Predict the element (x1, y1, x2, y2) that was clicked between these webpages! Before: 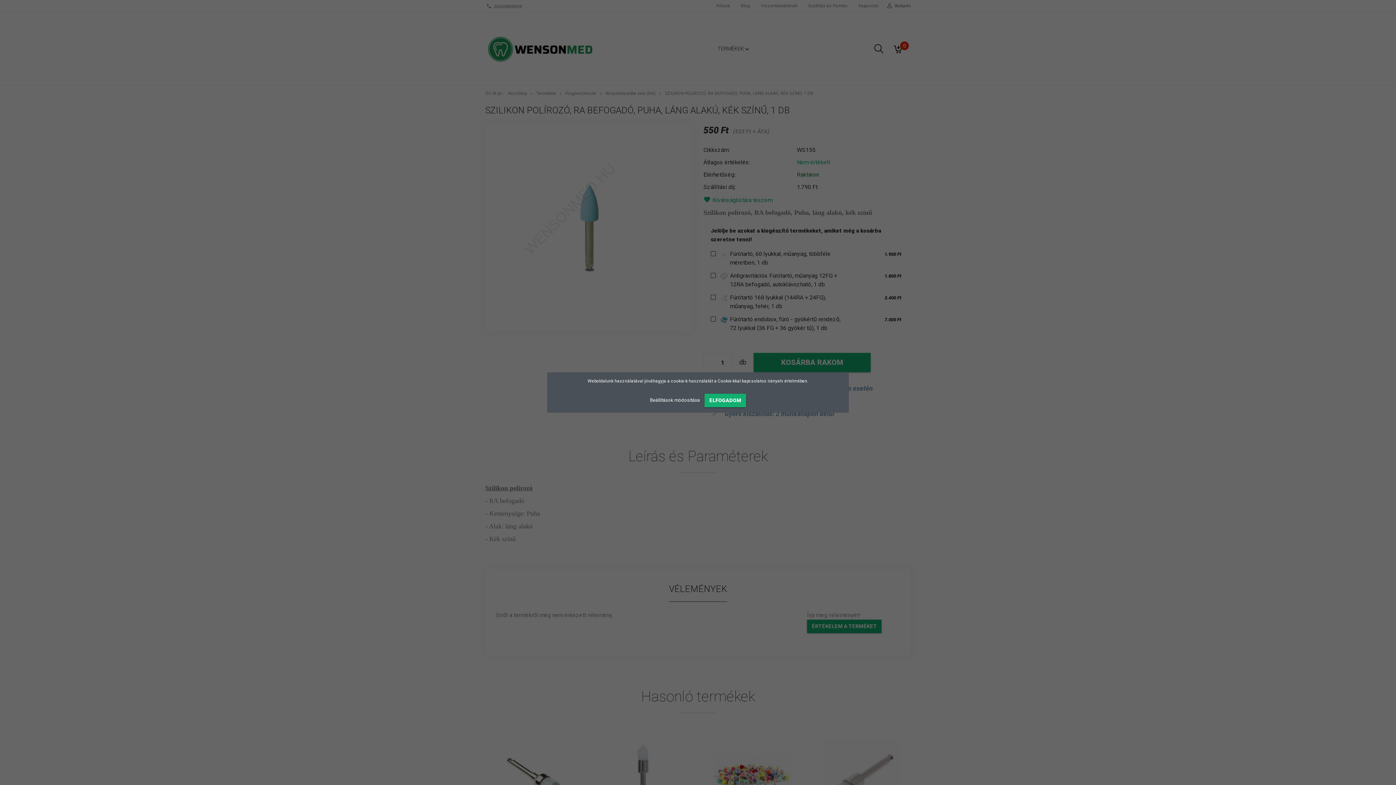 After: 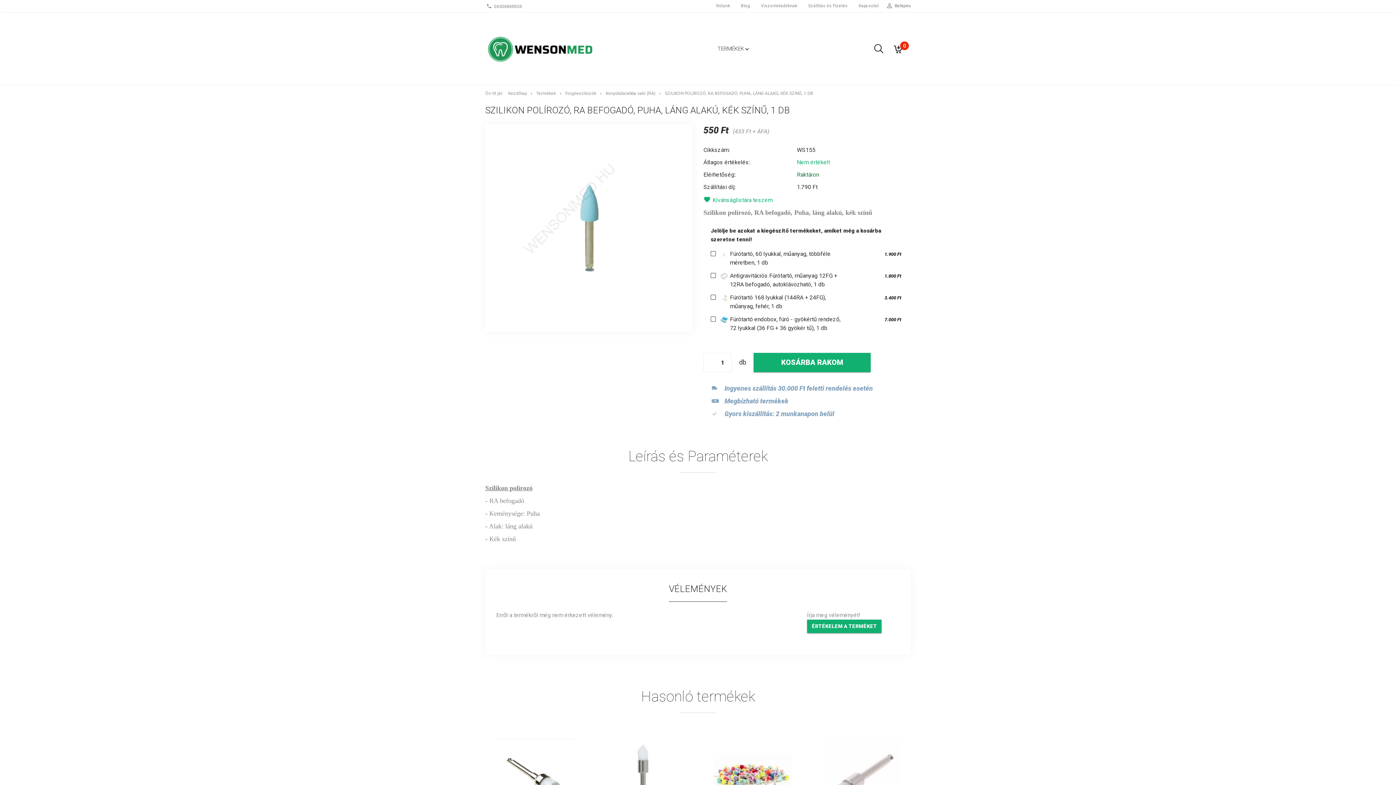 Action: bbox: (704, 394, 746, 407) label: ELFOGADOM